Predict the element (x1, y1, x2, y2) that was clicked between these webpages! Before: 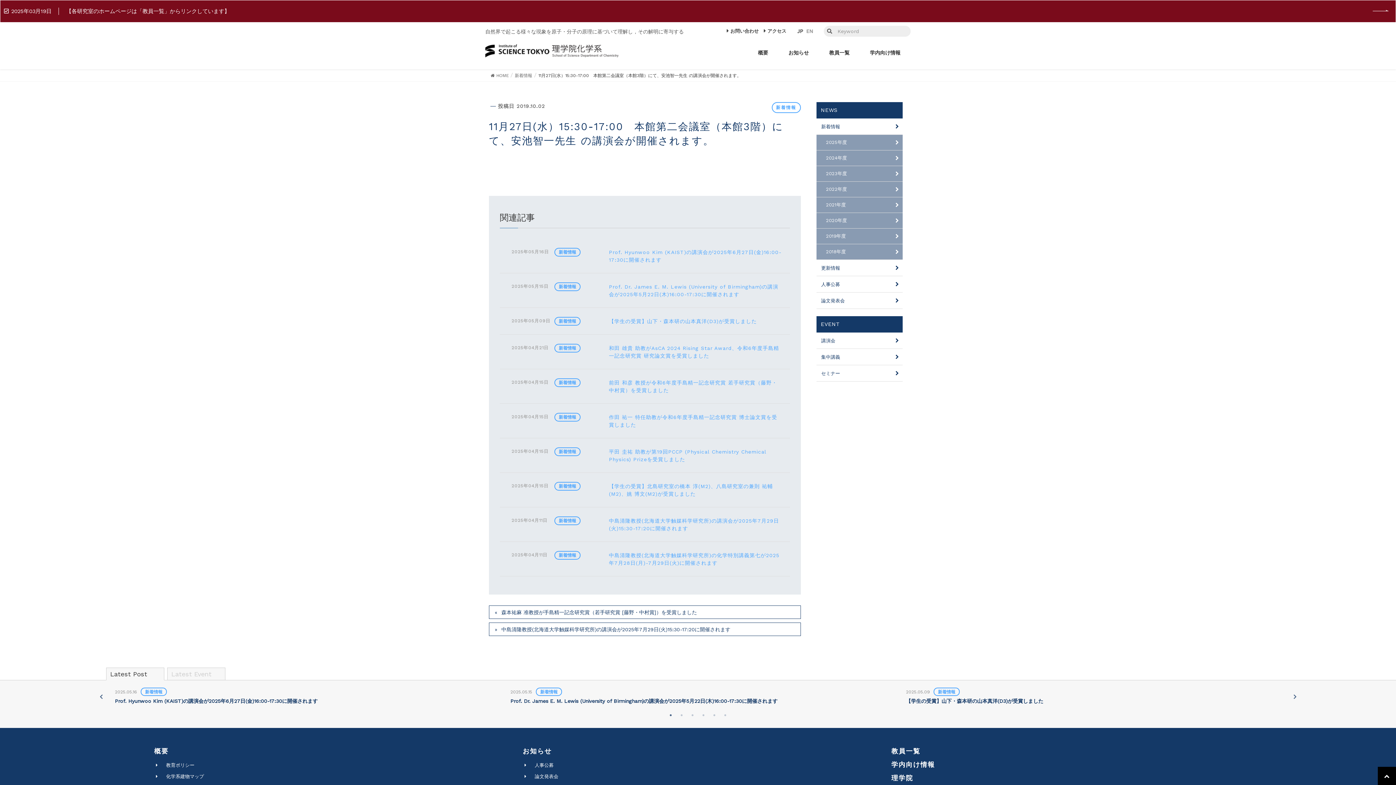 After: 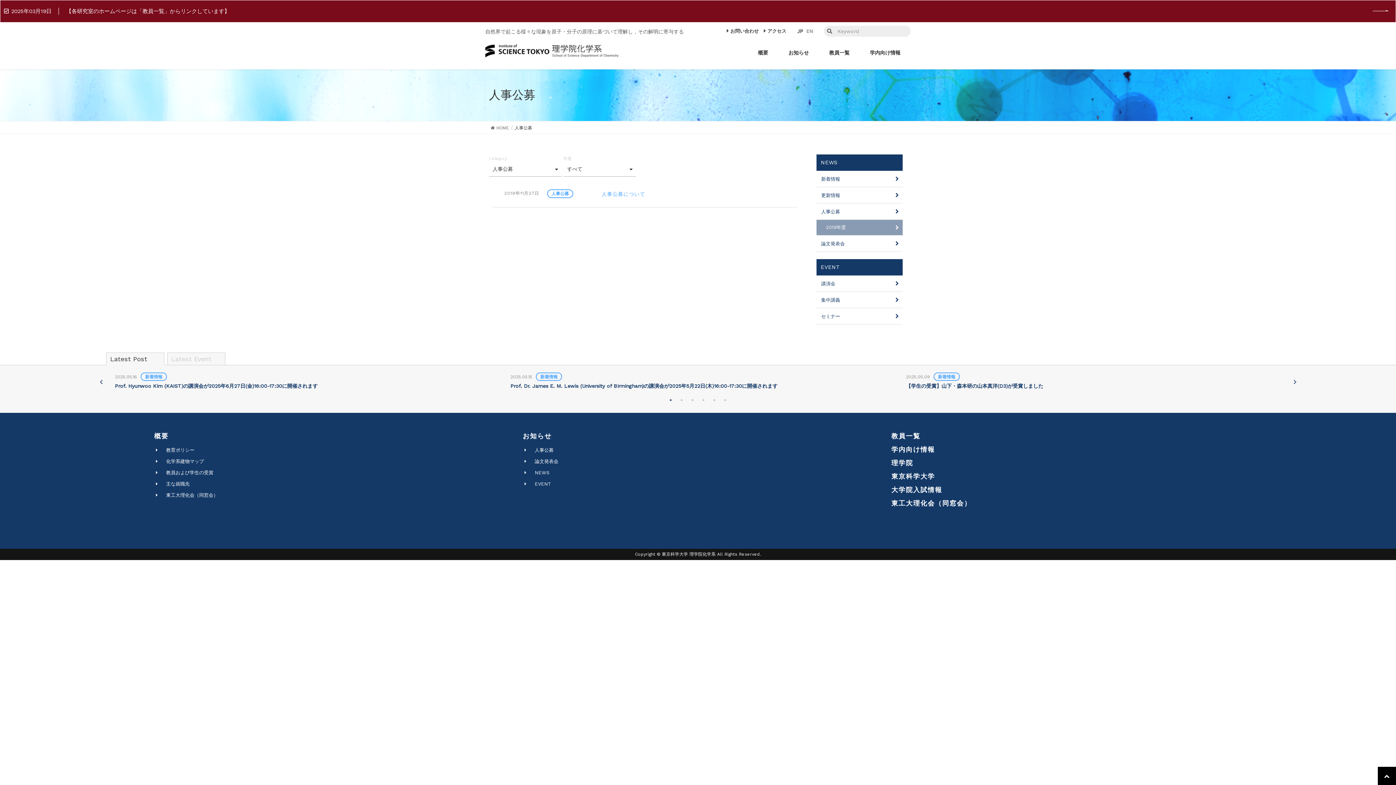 Action: label: 人事公募 bbox: (816, 276, 903, 292)